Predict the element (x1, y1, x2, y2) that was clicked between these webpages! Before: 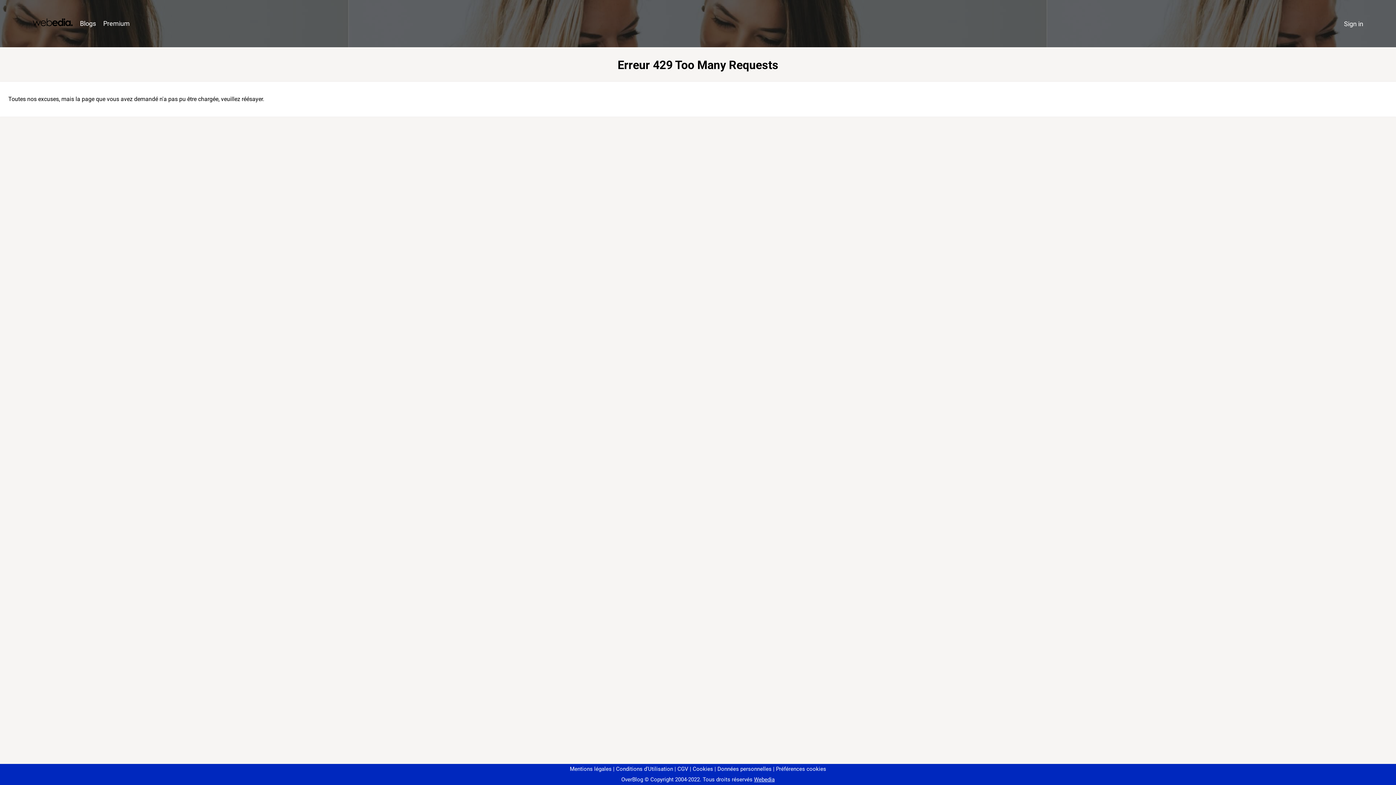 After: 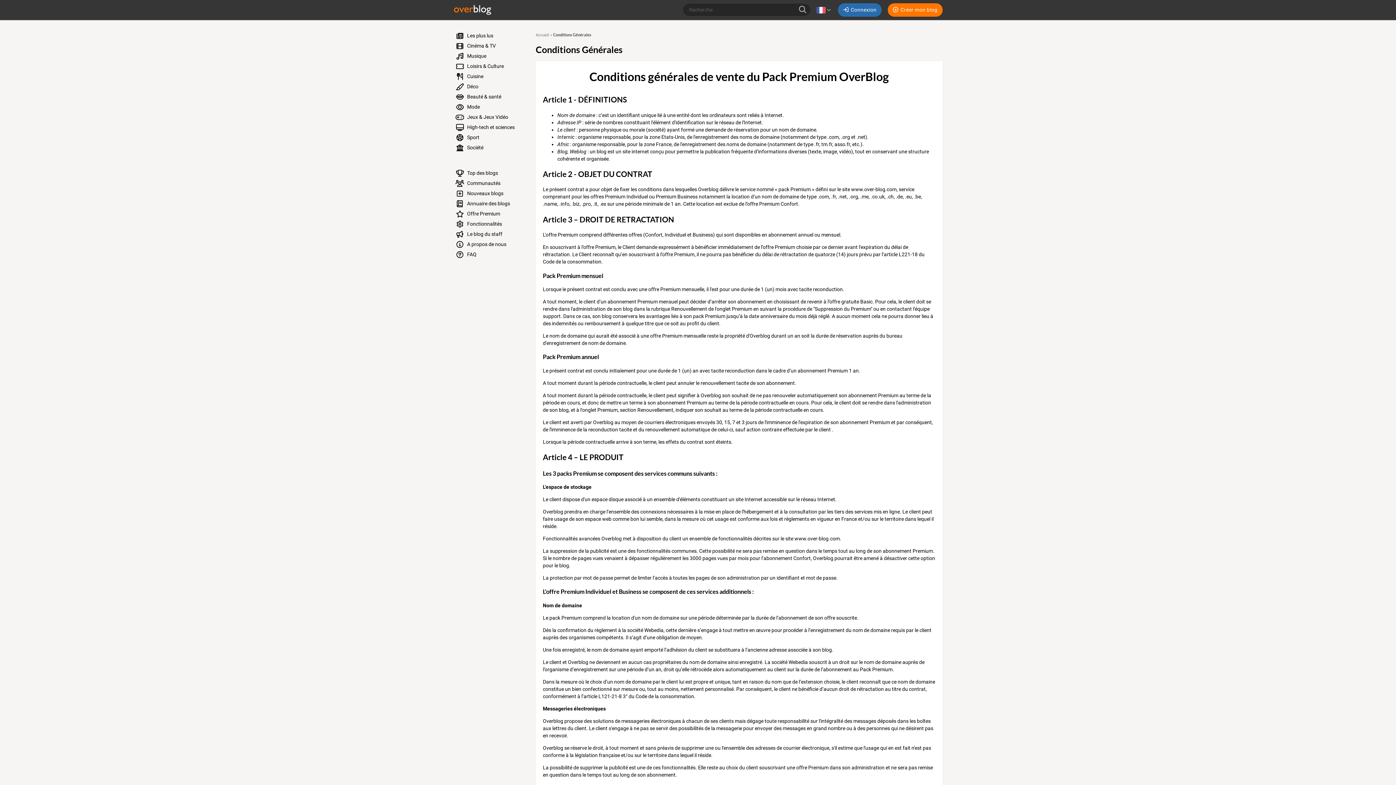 Action: label: CGV bbox: (674, 766, 688, 772)